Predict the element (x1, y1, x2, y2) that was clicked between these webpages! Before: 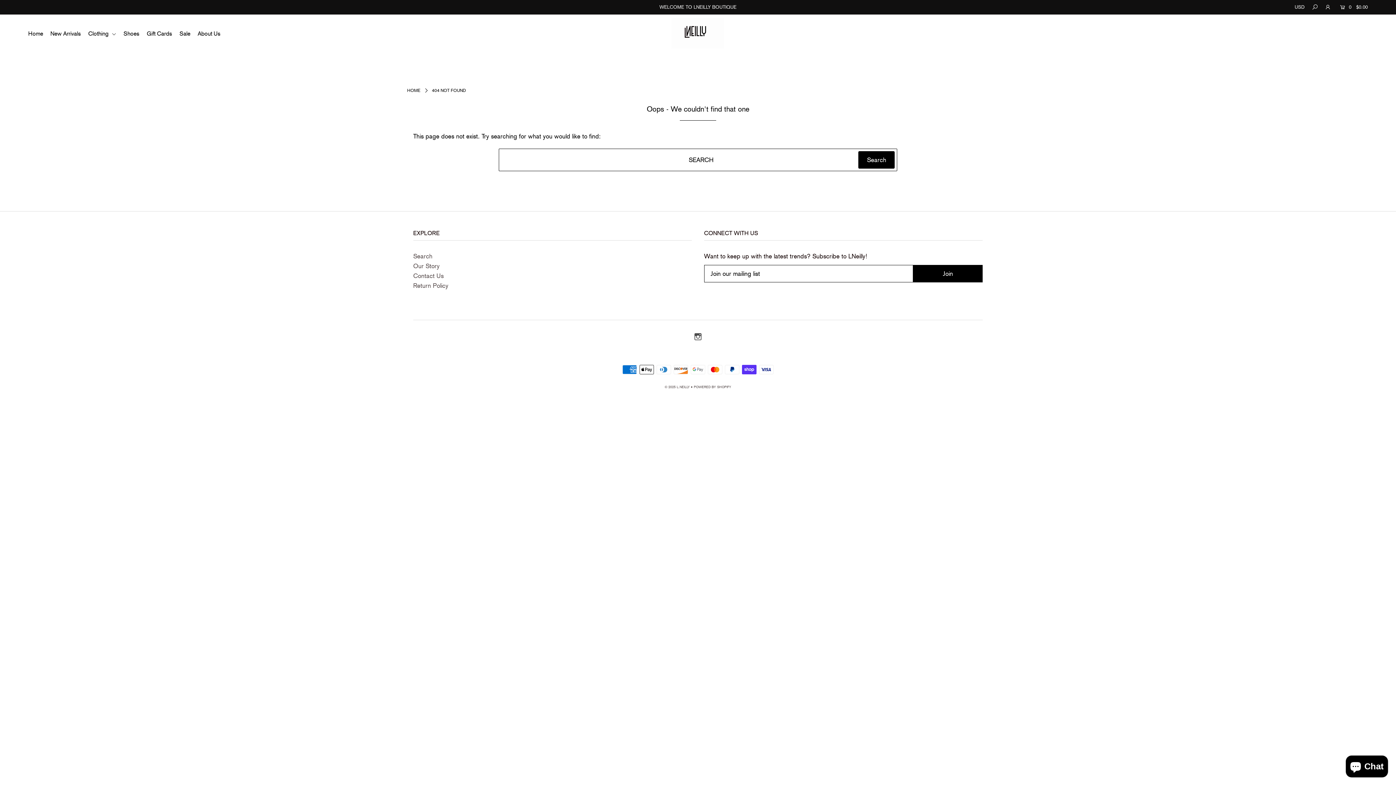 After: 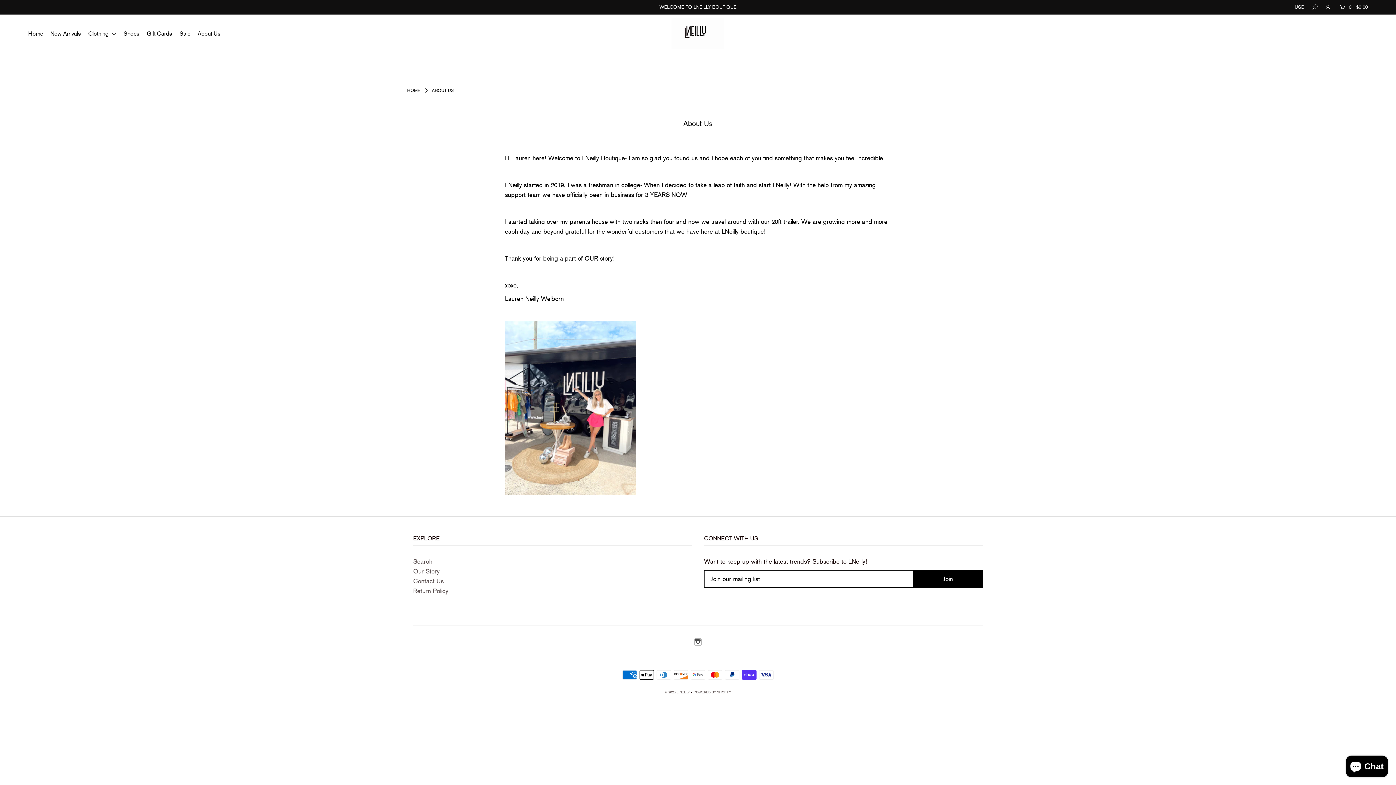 Action: label: About Us bbox: (197, 30, 226, 37)